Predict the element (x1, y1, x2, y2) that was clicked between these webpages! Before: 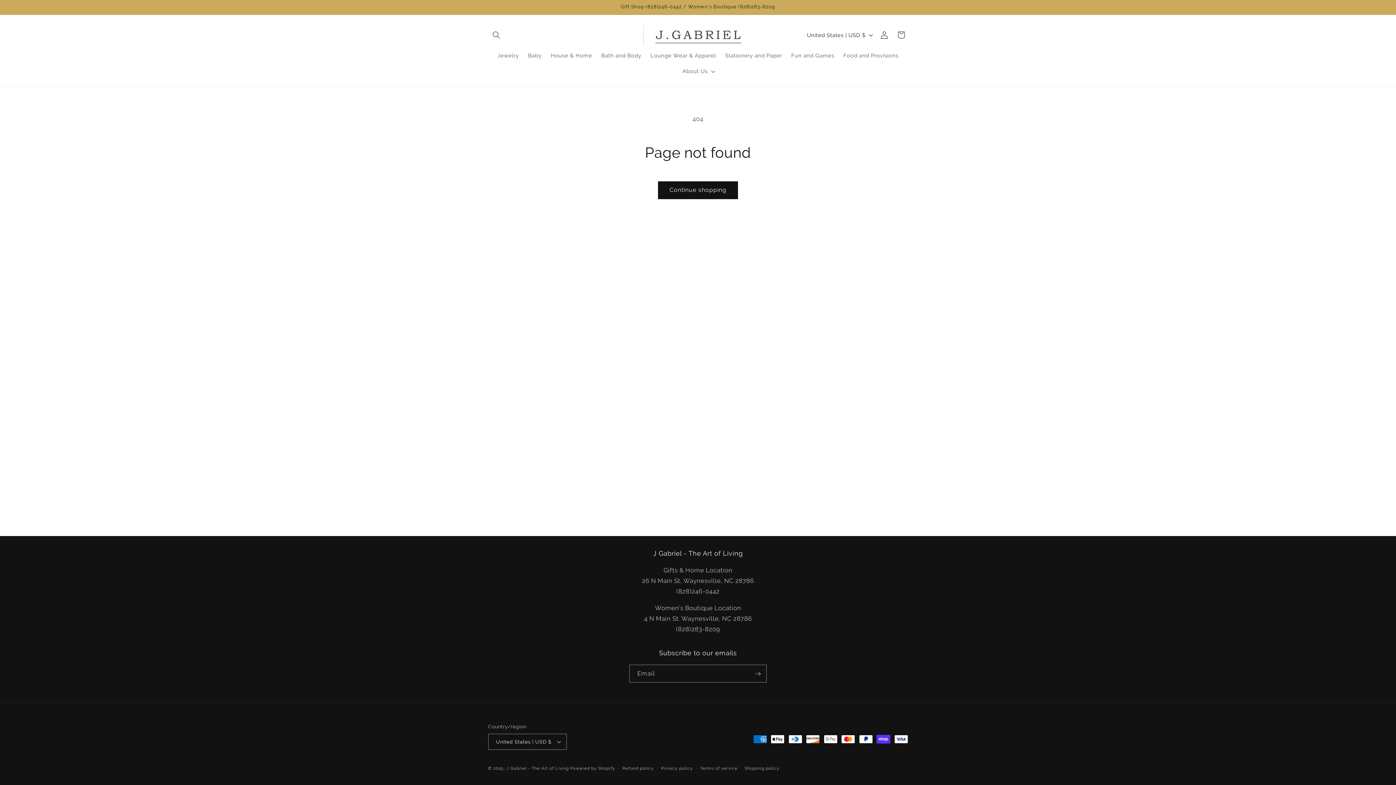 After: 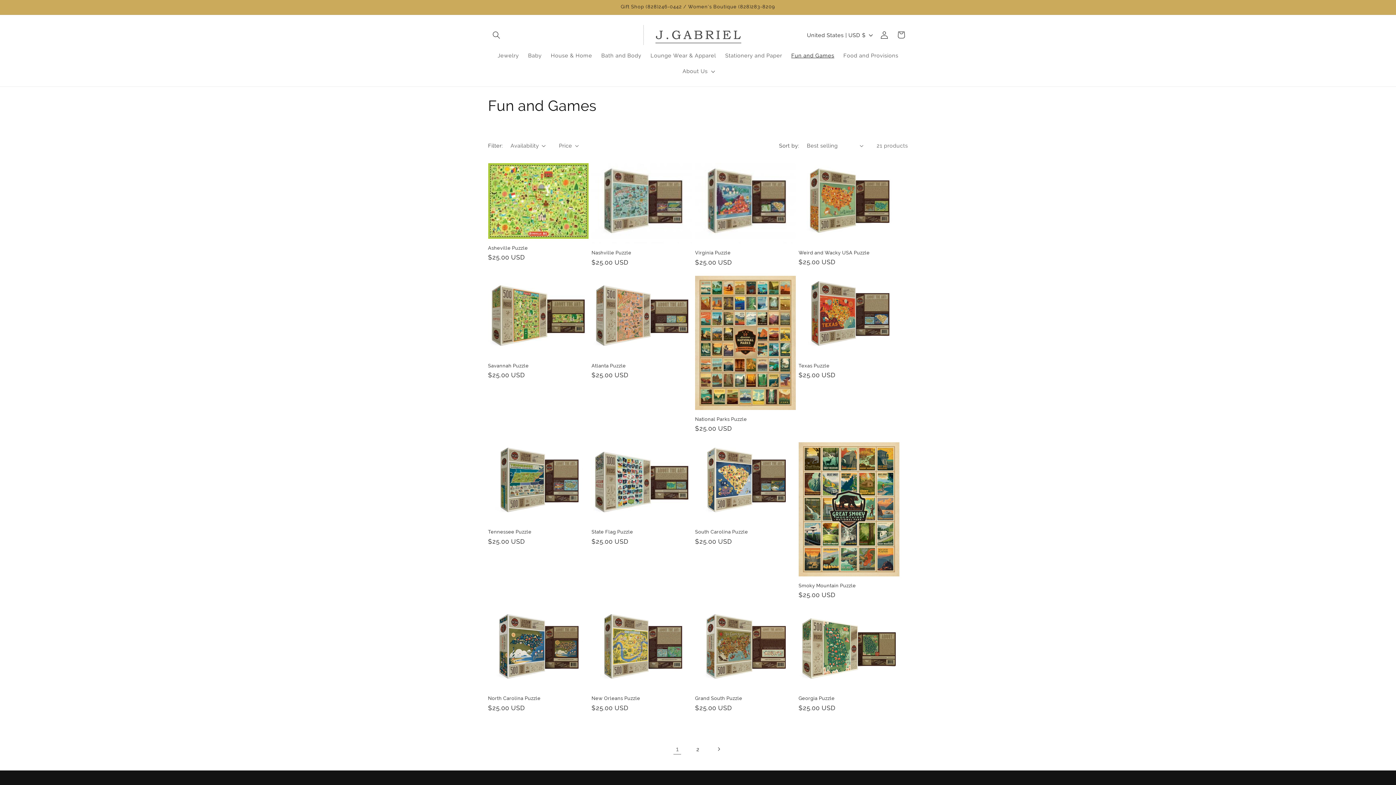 Action: label: Fun and Games bbox: (786, 47, 839, 63)